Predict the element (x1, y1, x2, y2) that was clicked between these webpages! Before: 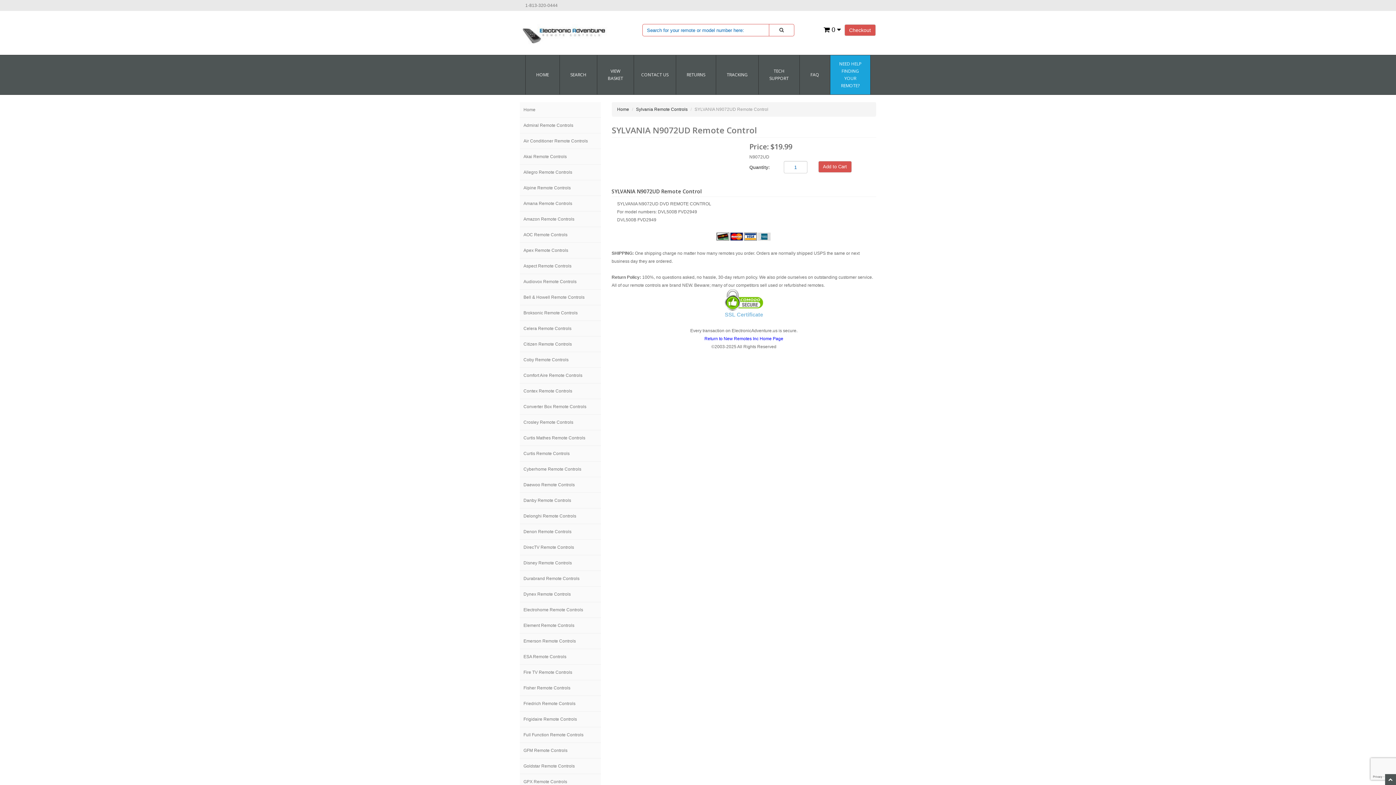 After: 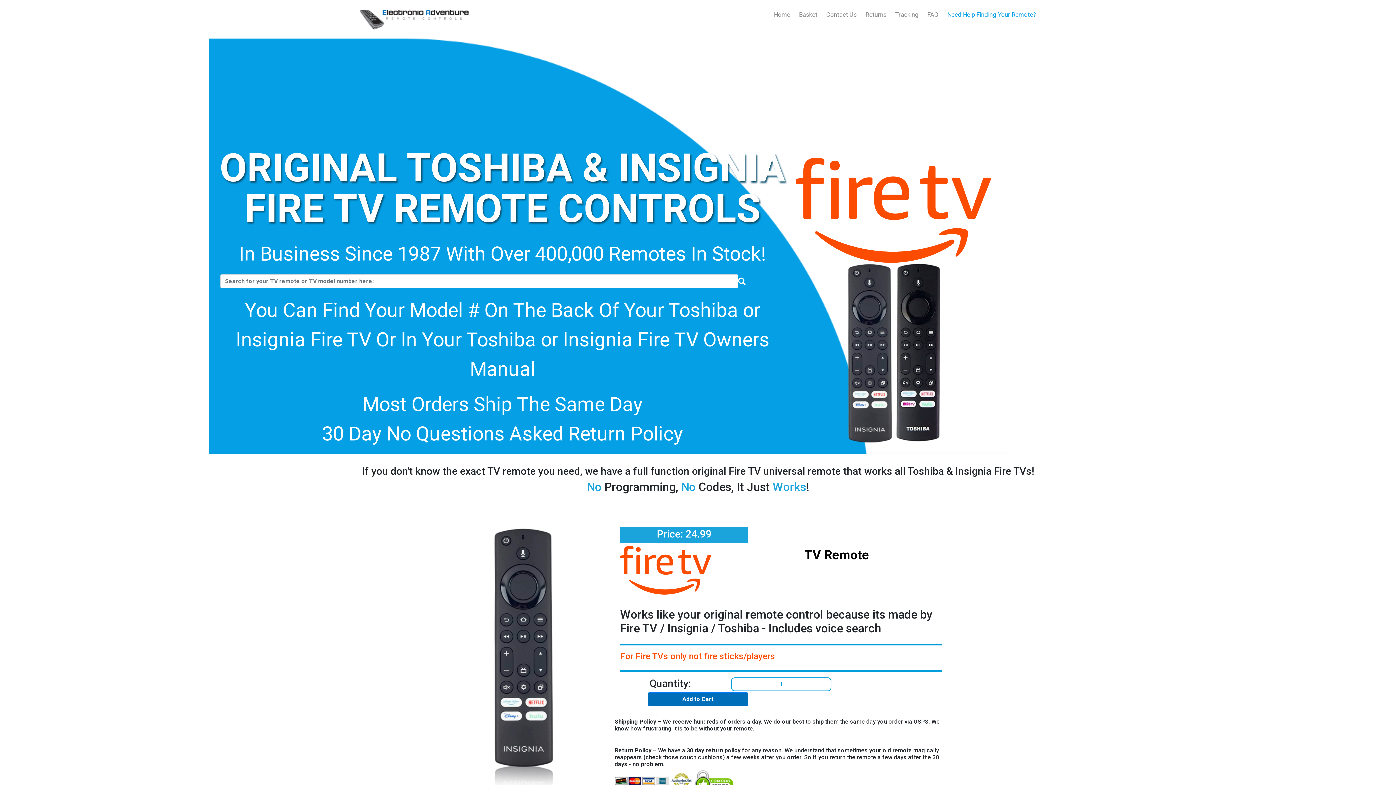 Action: label: Fire TV Remote Controls bbox: (520, 665, 600, 680)